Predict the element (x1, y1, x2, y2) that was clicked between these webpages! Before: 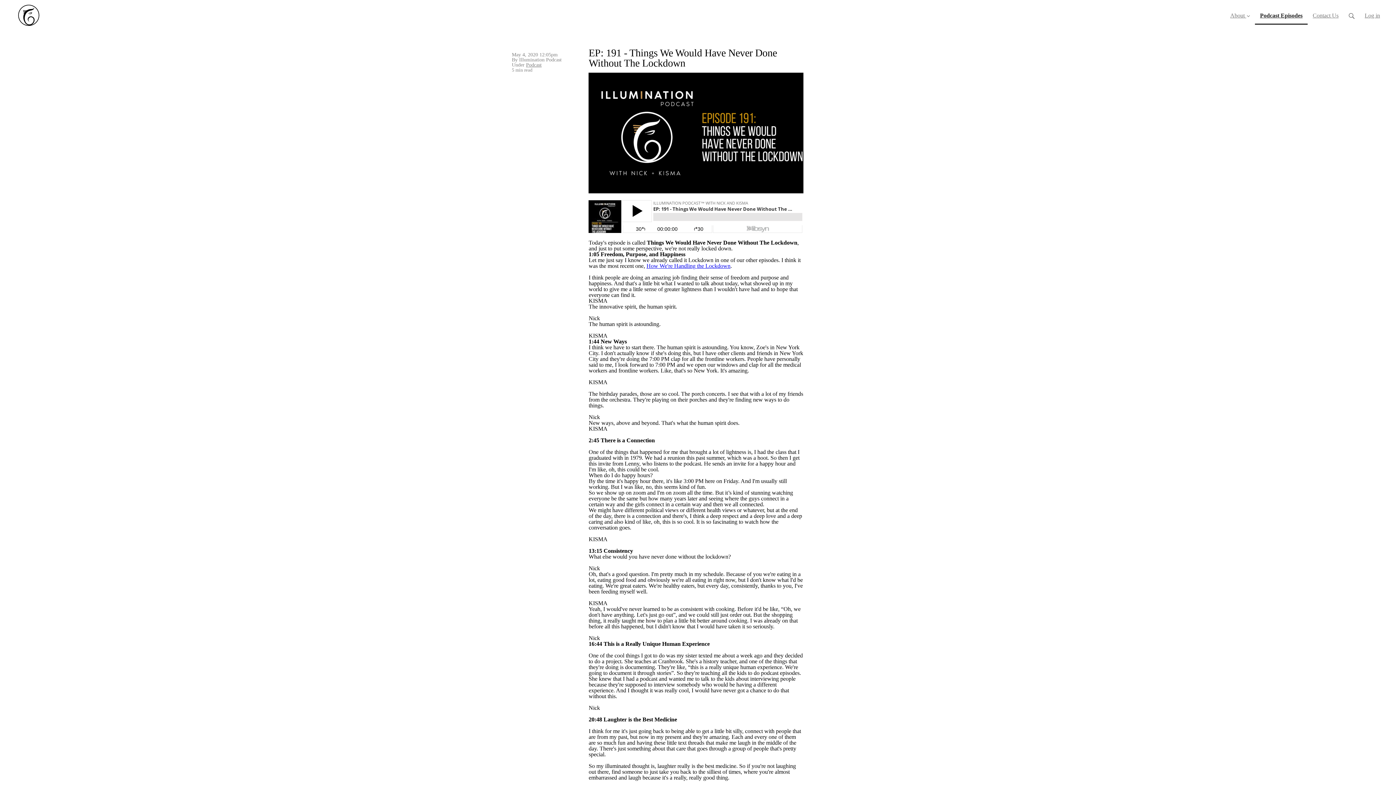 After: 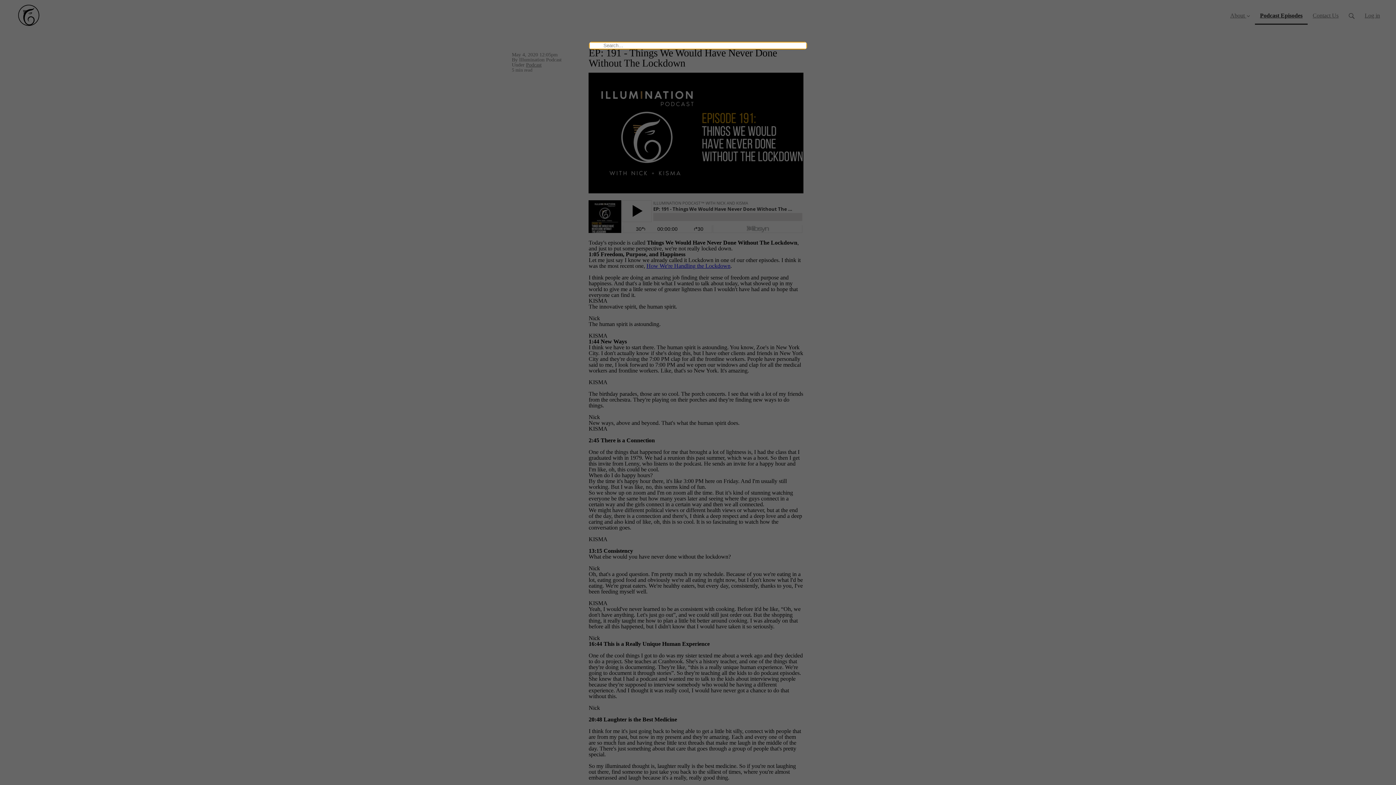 Action: bbox: (1344, 0, 1360, 24)